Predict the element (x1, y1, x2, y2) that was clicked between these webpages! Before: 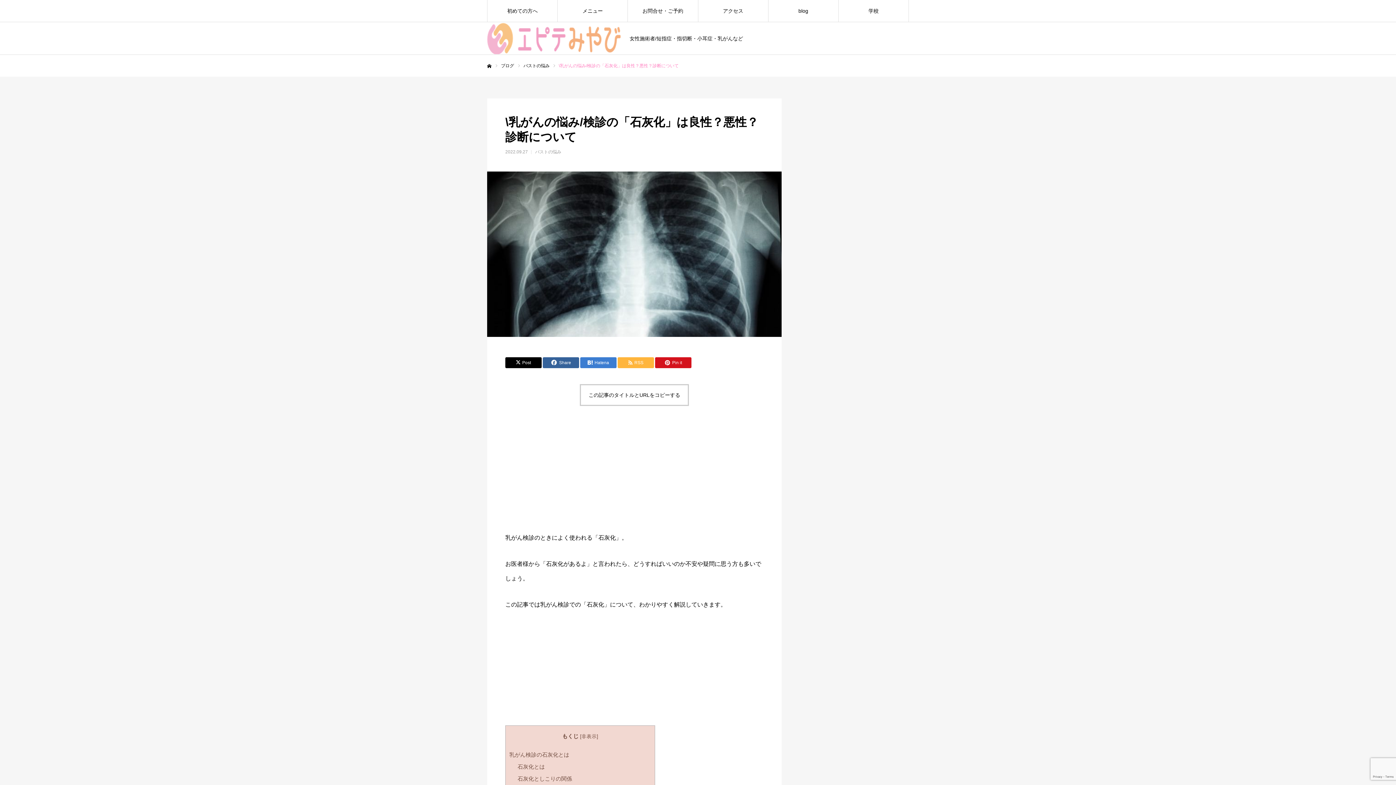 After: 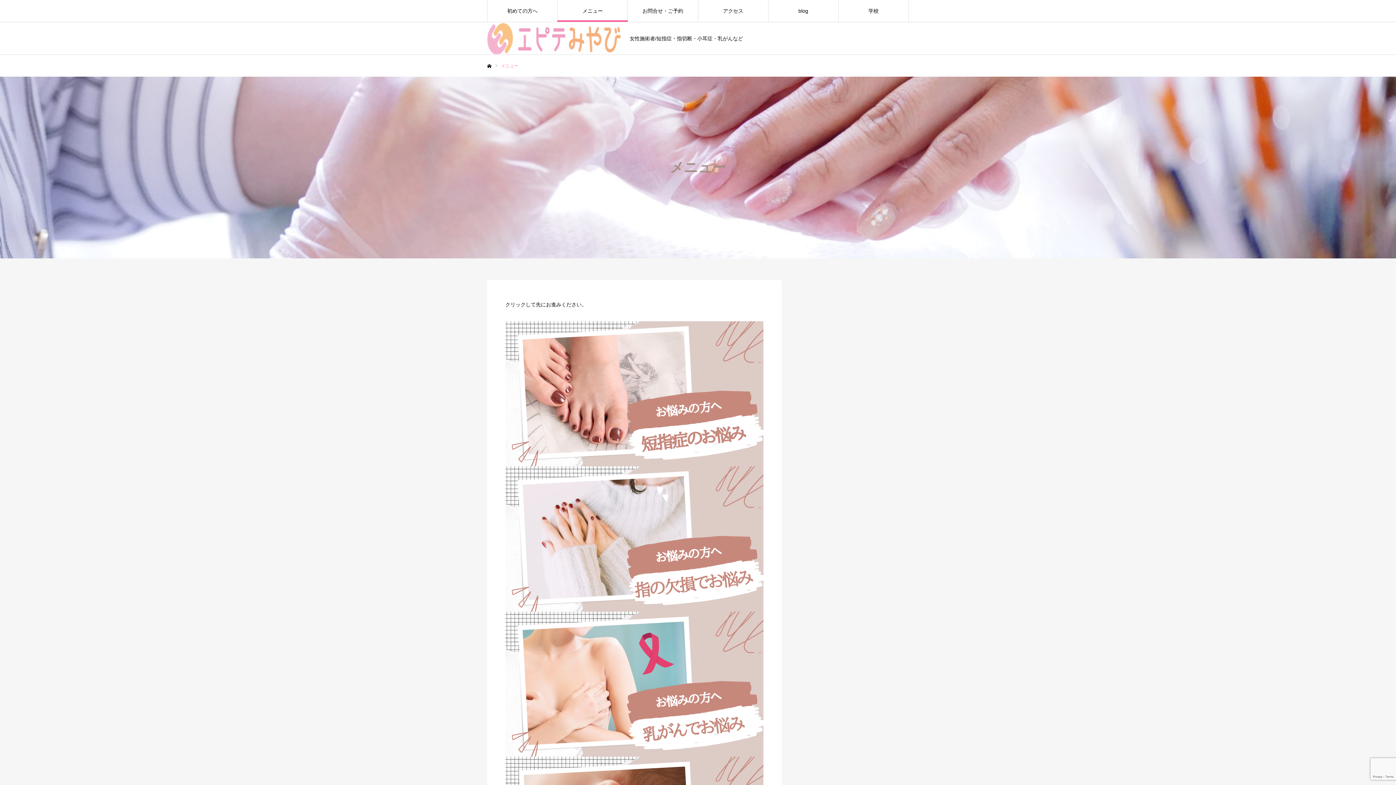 Action: bbox: (557, 0, 627, 21) label: メニュー